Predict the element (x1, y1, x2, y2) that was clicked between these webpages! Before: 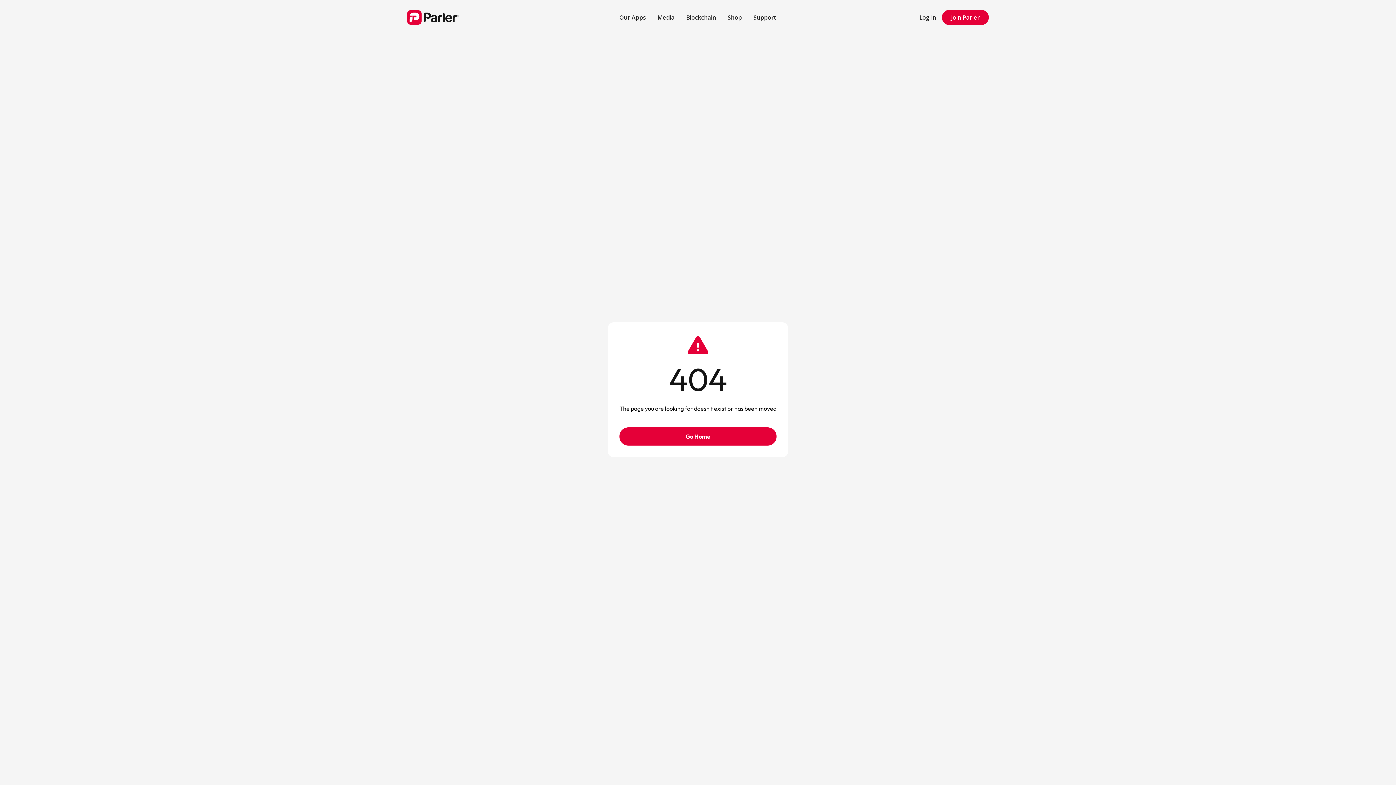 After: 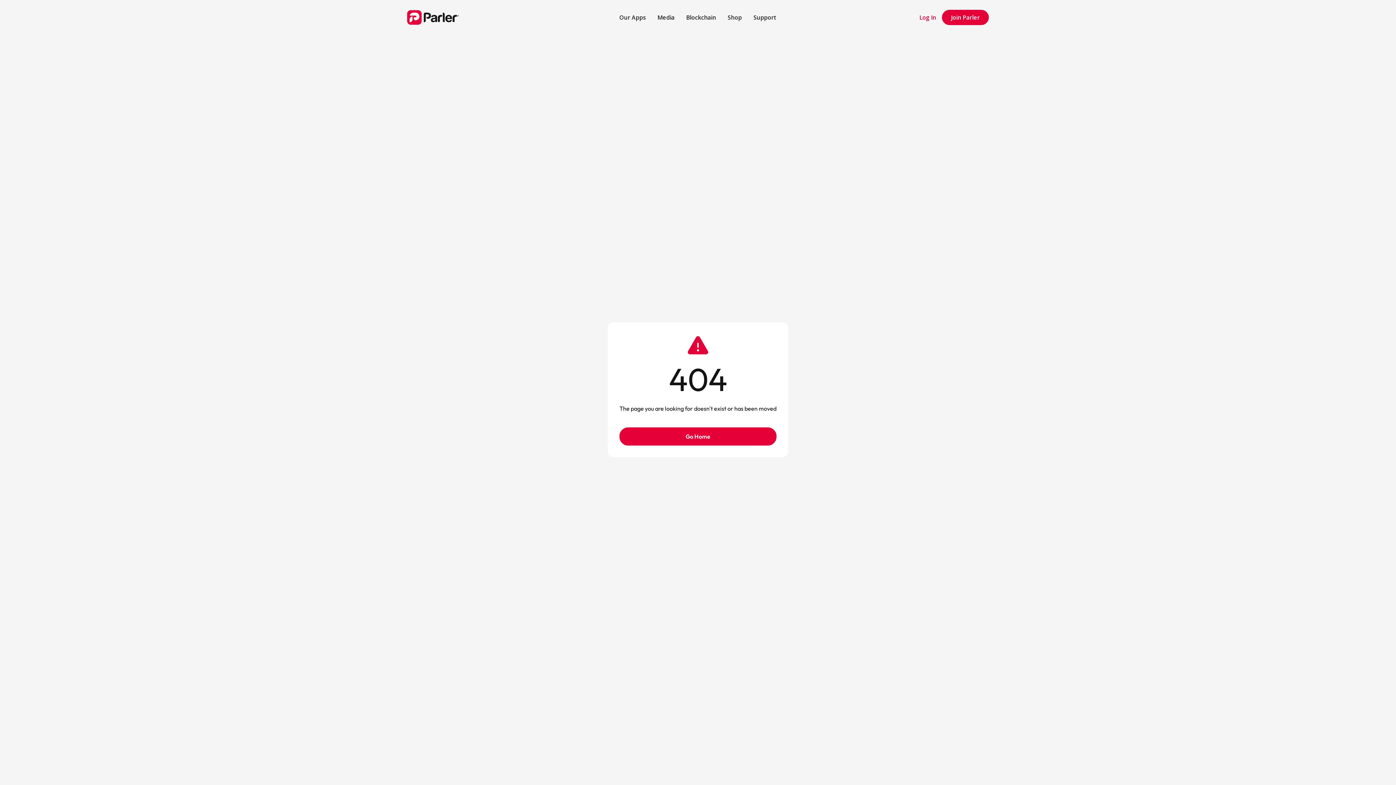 Action: bbox: (913, 7, 942, 27) label: Log In